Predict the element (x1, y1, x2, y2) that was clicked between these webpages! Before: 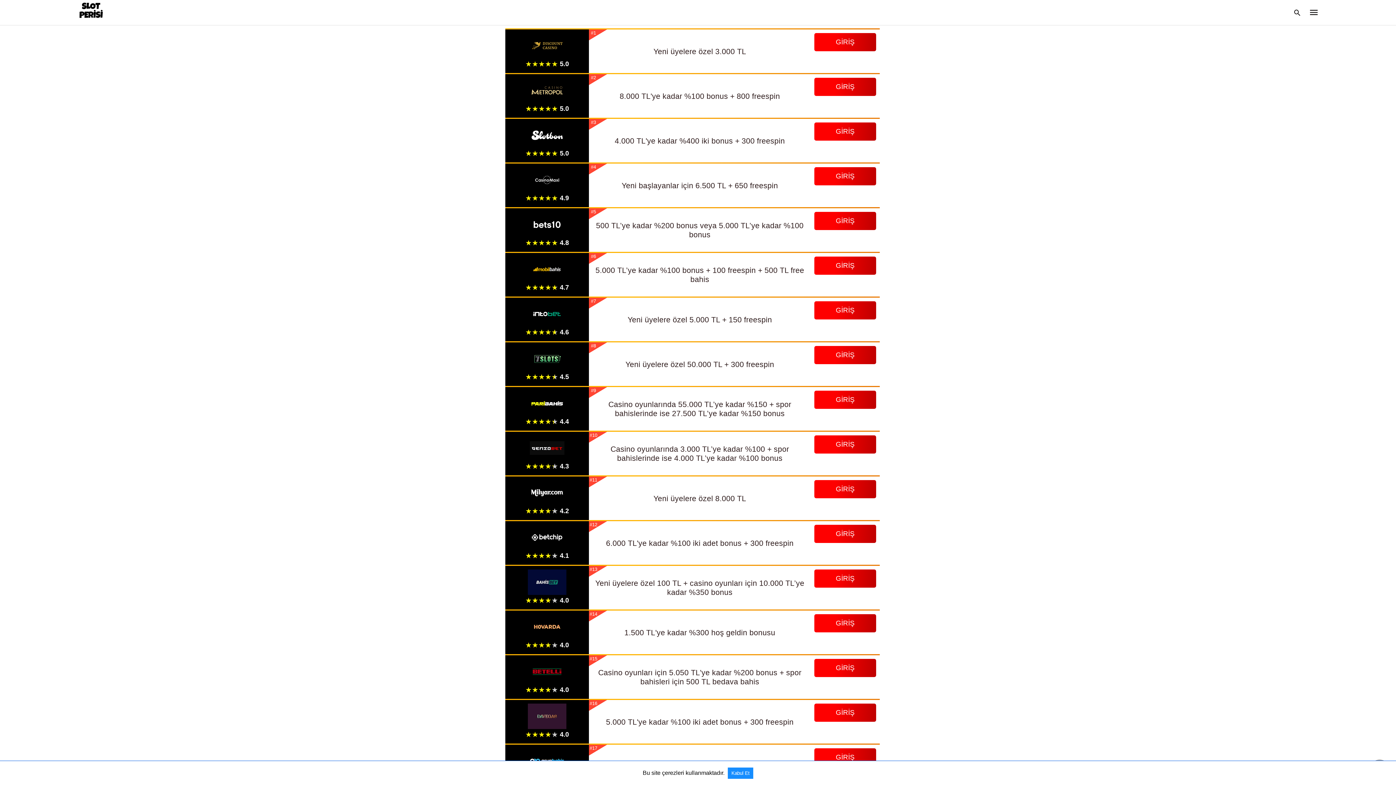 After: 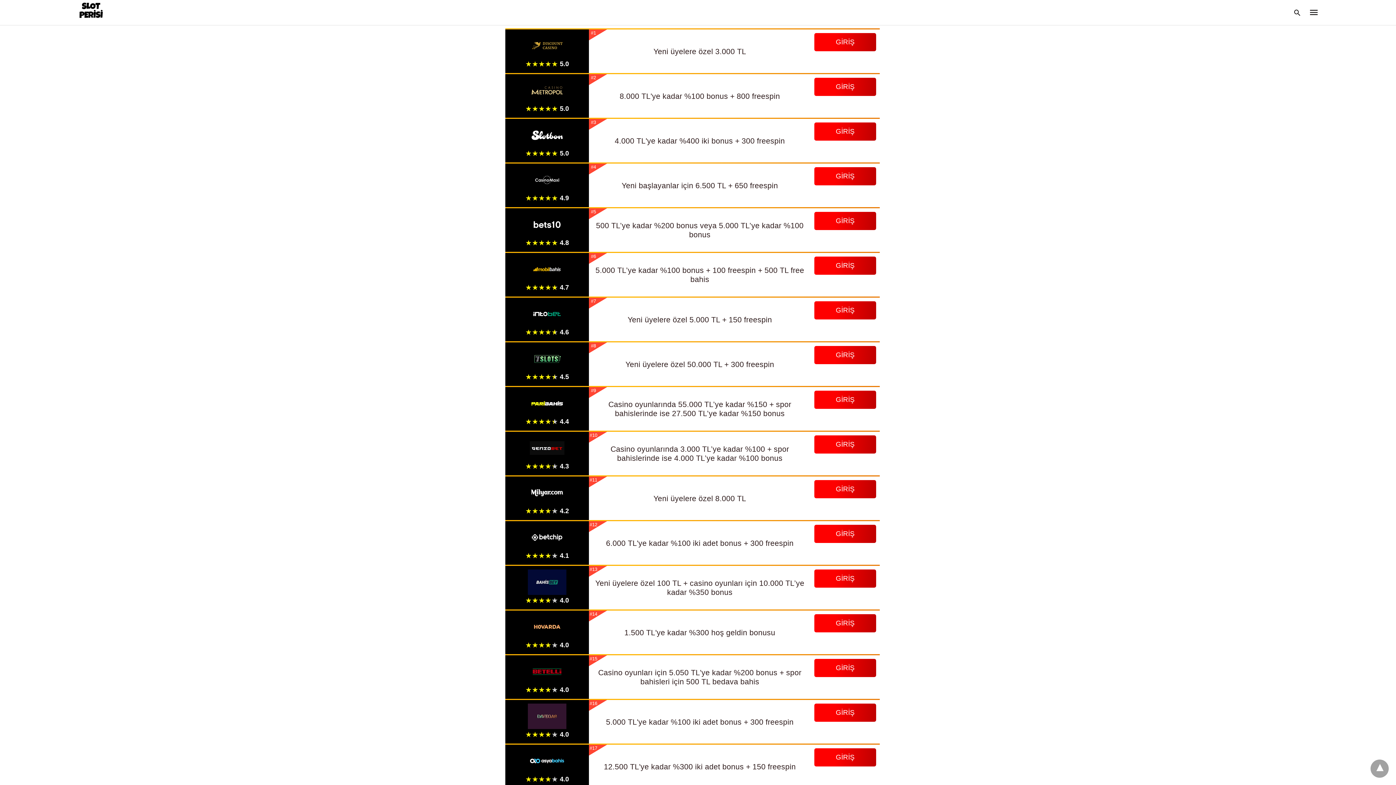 Action: label: Kabul Et bbox: (728, 768, 753, 779)